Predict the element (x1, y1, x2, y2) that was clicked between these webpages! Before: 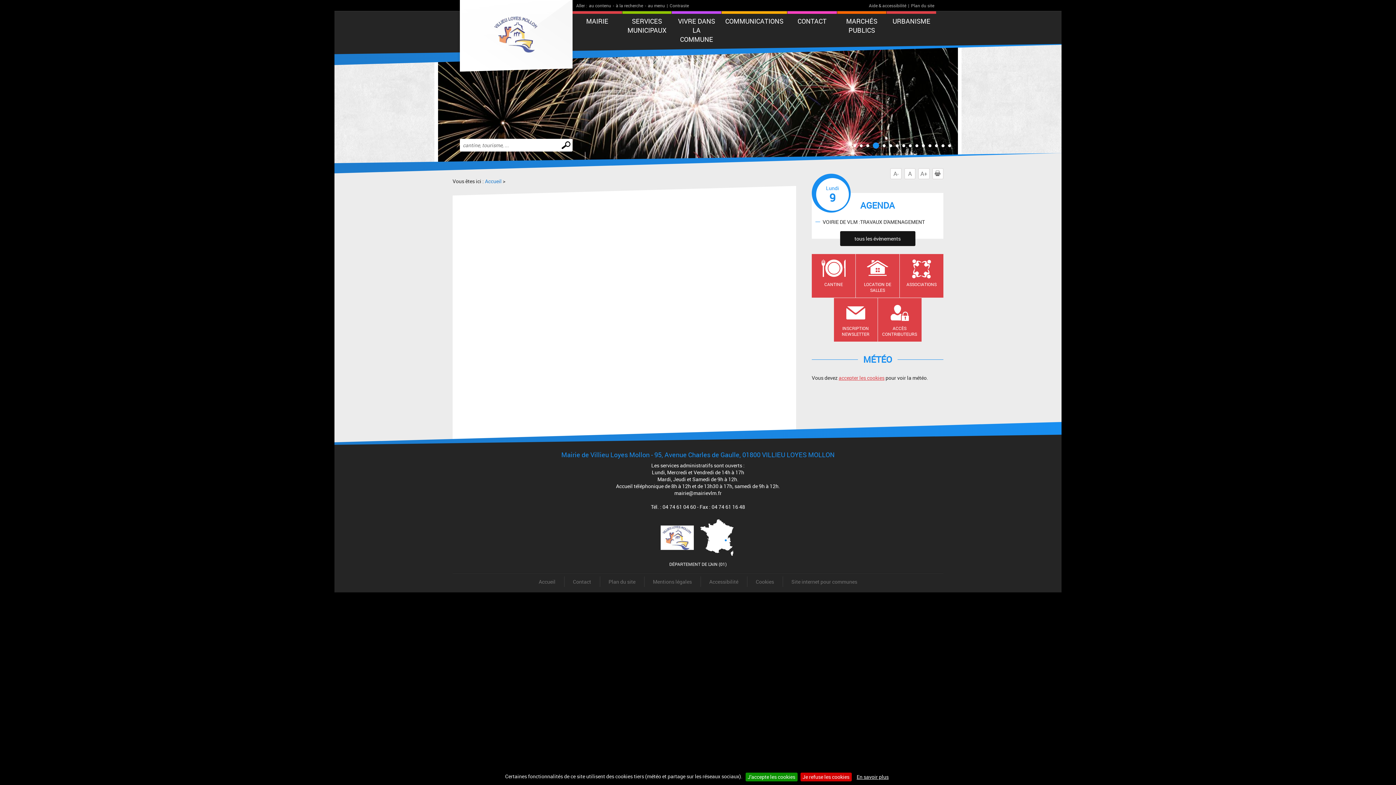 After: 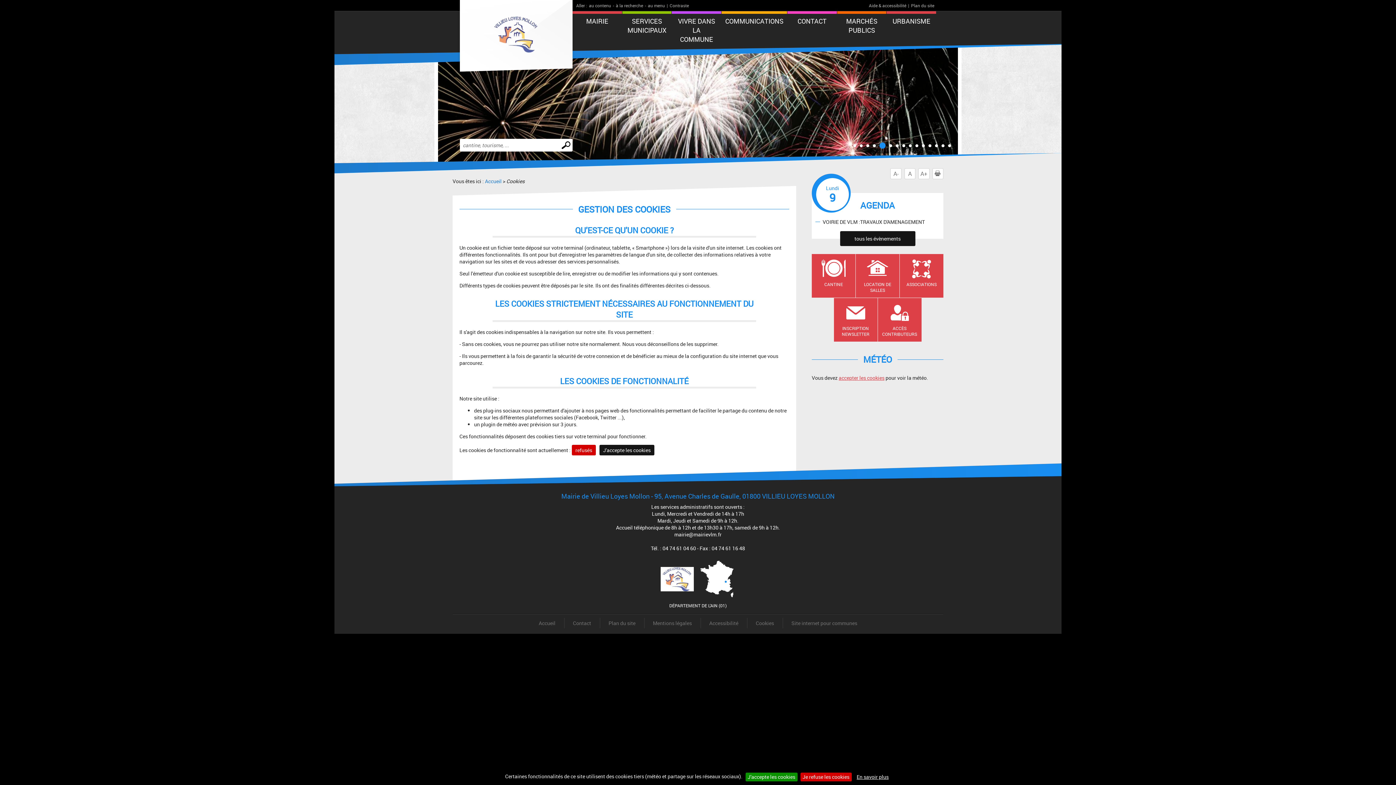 Action: label: Cookies bbox: (752, 576, 777, 587)